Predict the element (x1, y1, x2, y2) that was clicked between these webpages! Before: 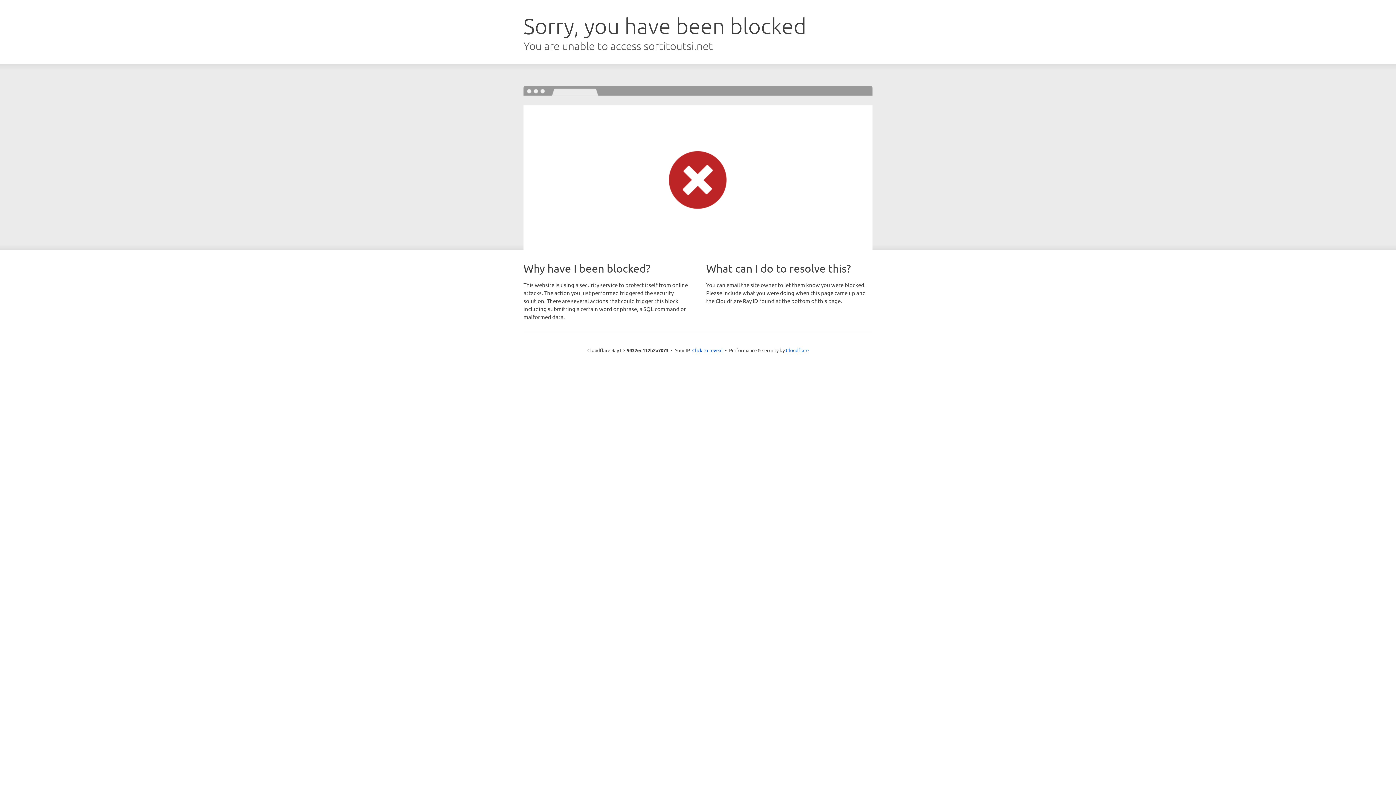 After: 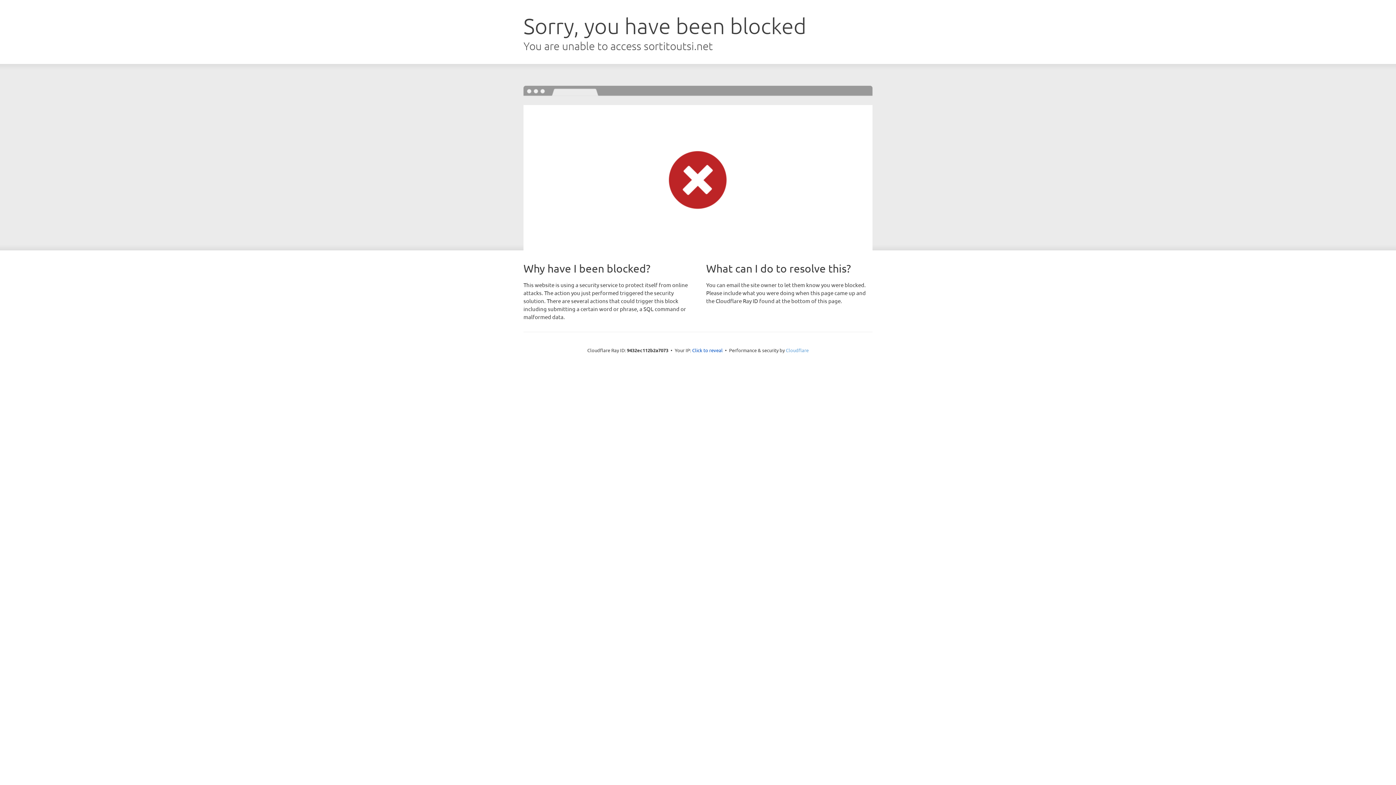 Action: bbox: (786, 347, 808, 353) label: Cloudflare